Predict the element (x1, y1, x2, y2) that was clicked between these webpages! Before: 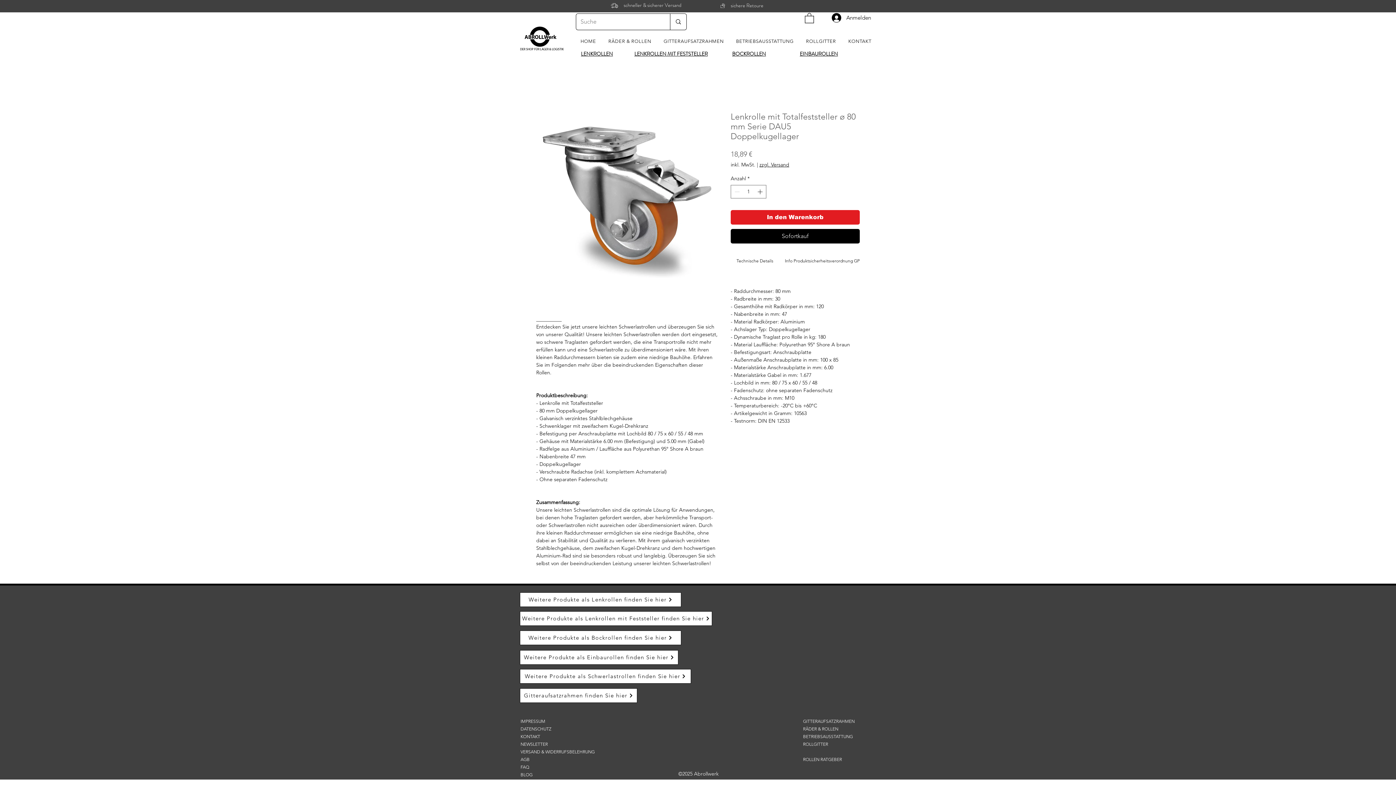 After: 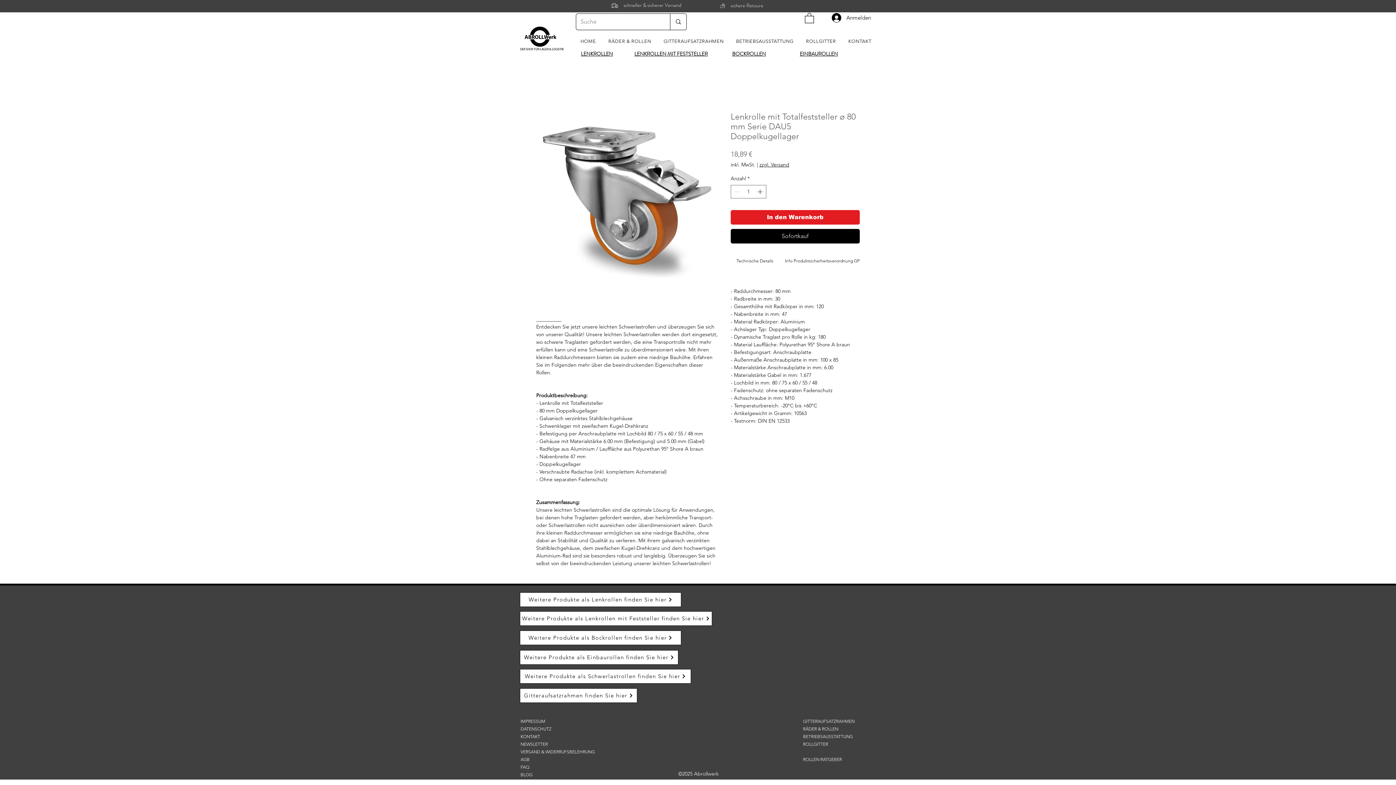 Action: label: RÄDER & ROLLEN bbox: (603, 34, 656, 47)